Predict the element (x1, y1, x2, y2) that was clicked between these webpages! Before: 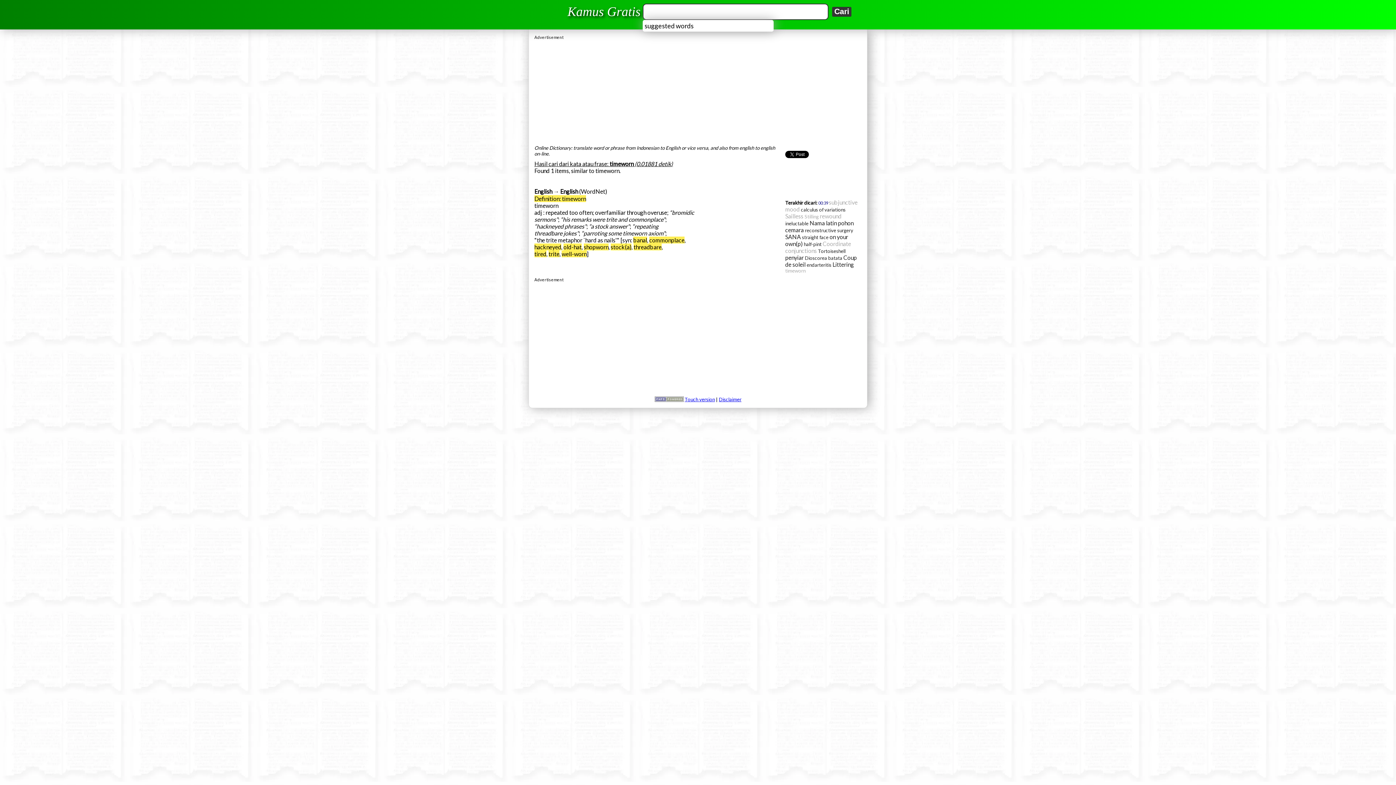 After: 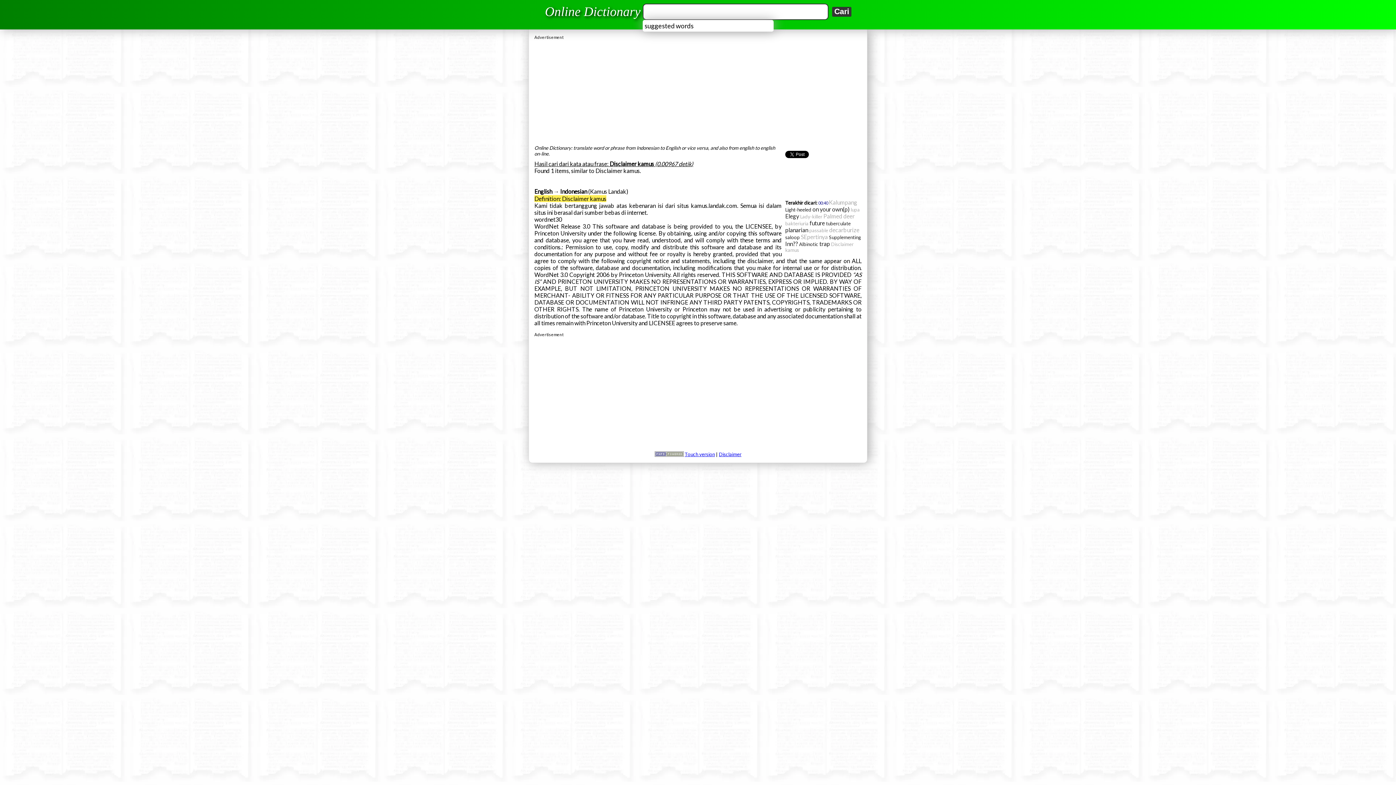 Action: label: Disclaimer bbox: (719, 396, 741, 402)